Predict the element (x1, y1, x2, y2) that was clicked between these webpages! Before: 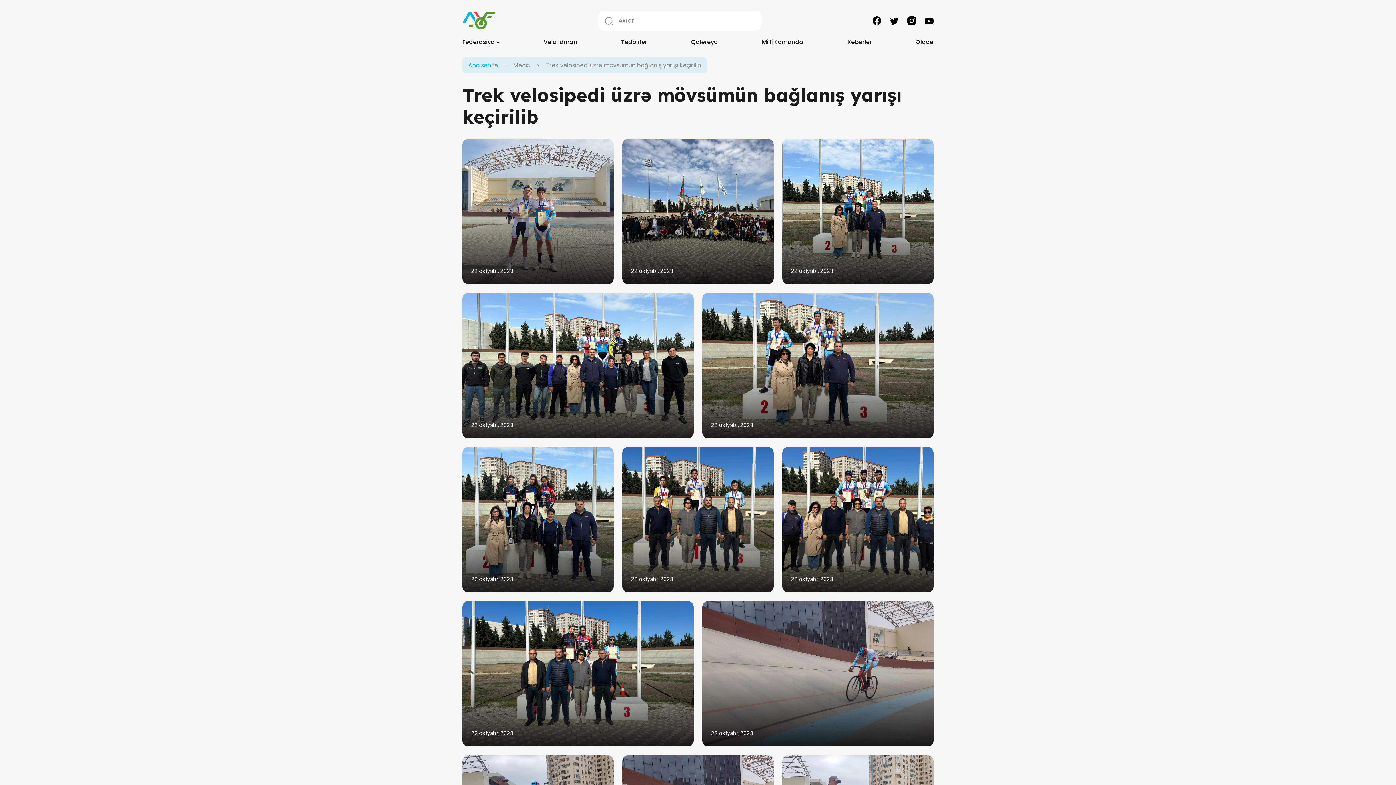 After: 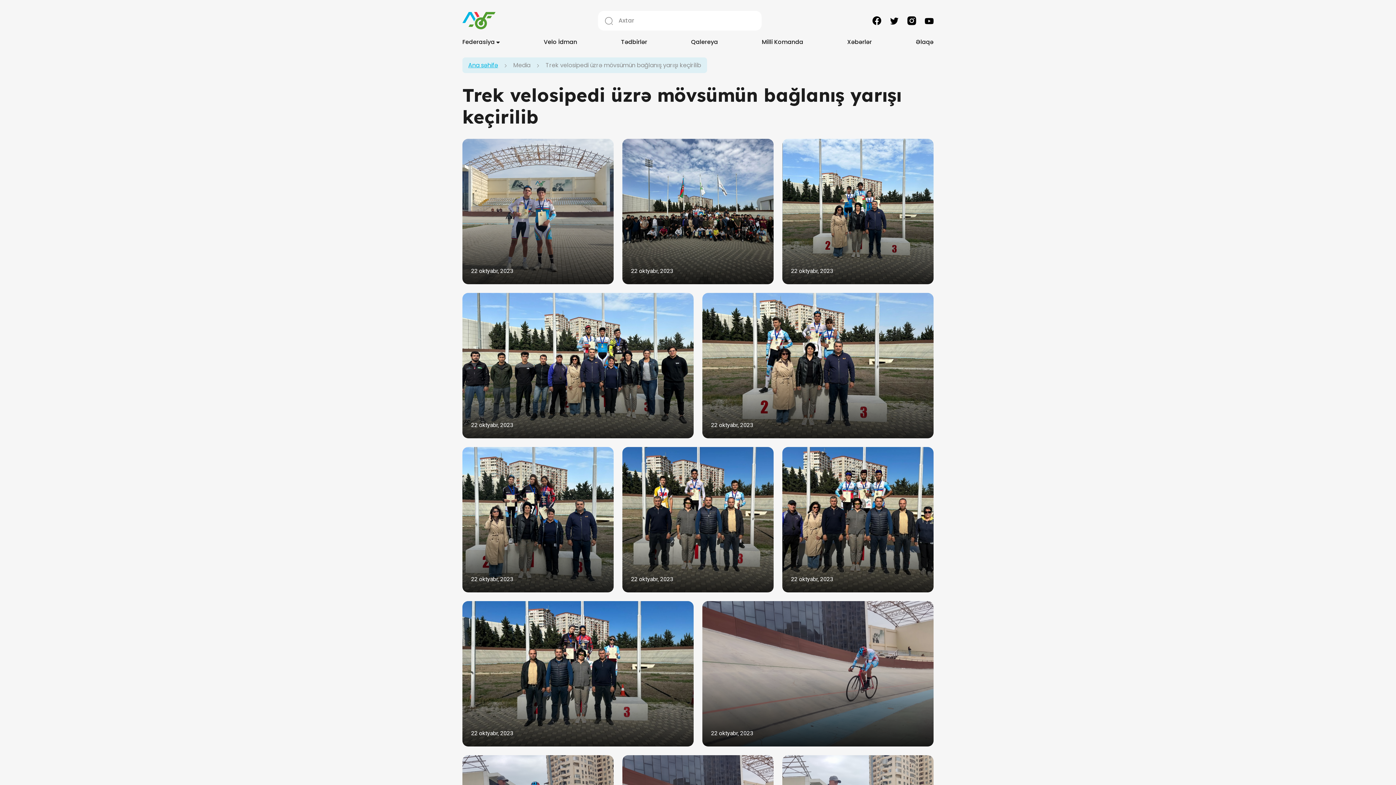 Action: bbox: (907, 16, 916, 25)